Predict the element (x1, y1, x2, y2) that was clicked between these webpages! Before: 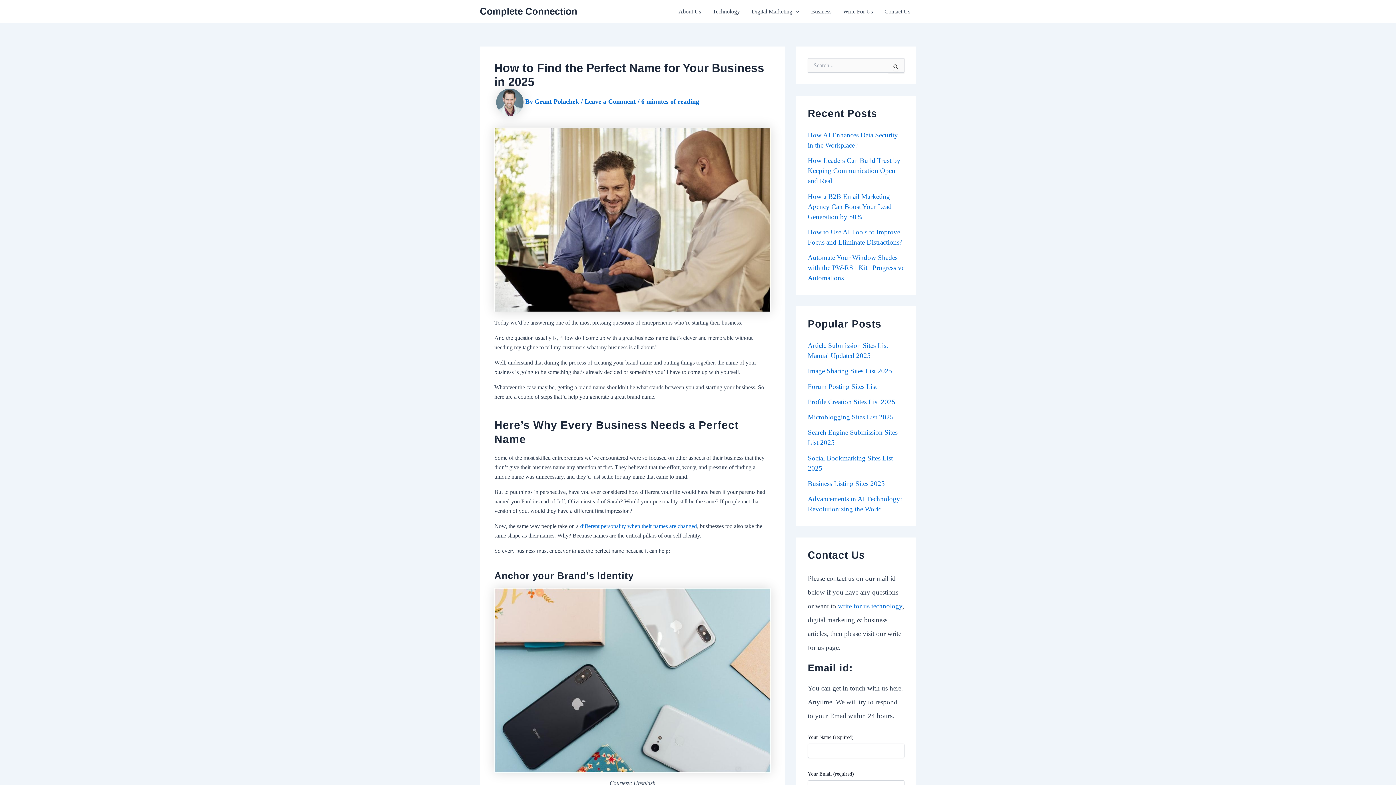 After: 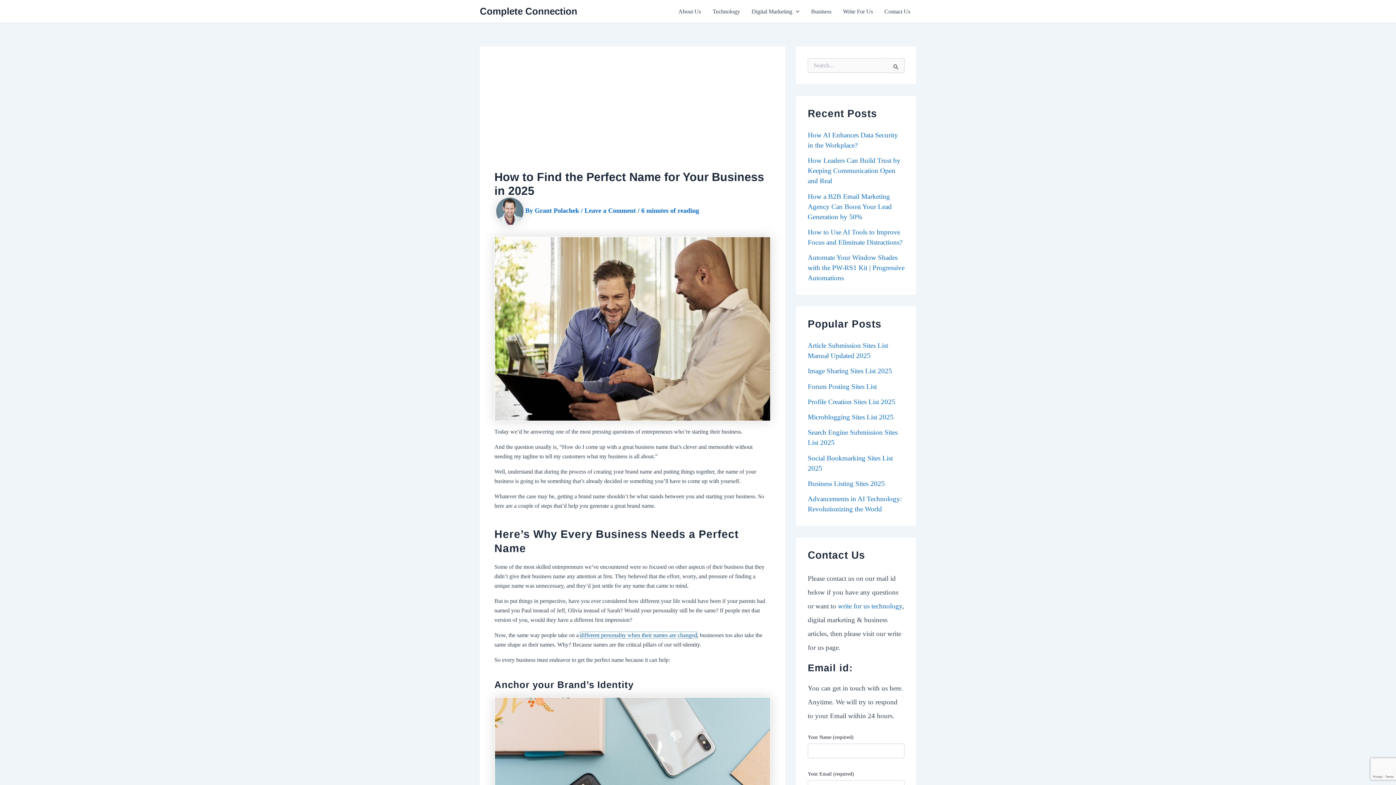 Action: bbox: (580, 523, 697, 529) label: different personality when their names are changed